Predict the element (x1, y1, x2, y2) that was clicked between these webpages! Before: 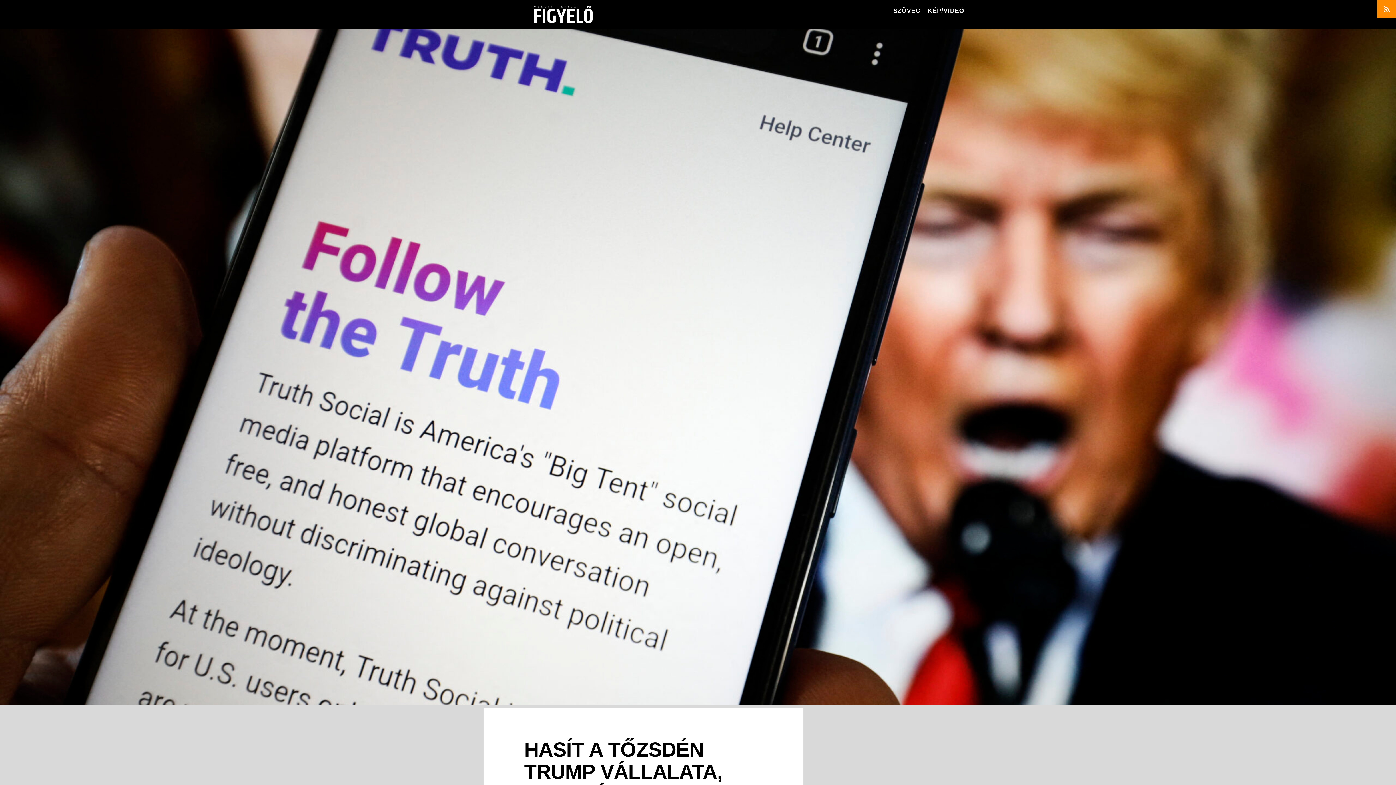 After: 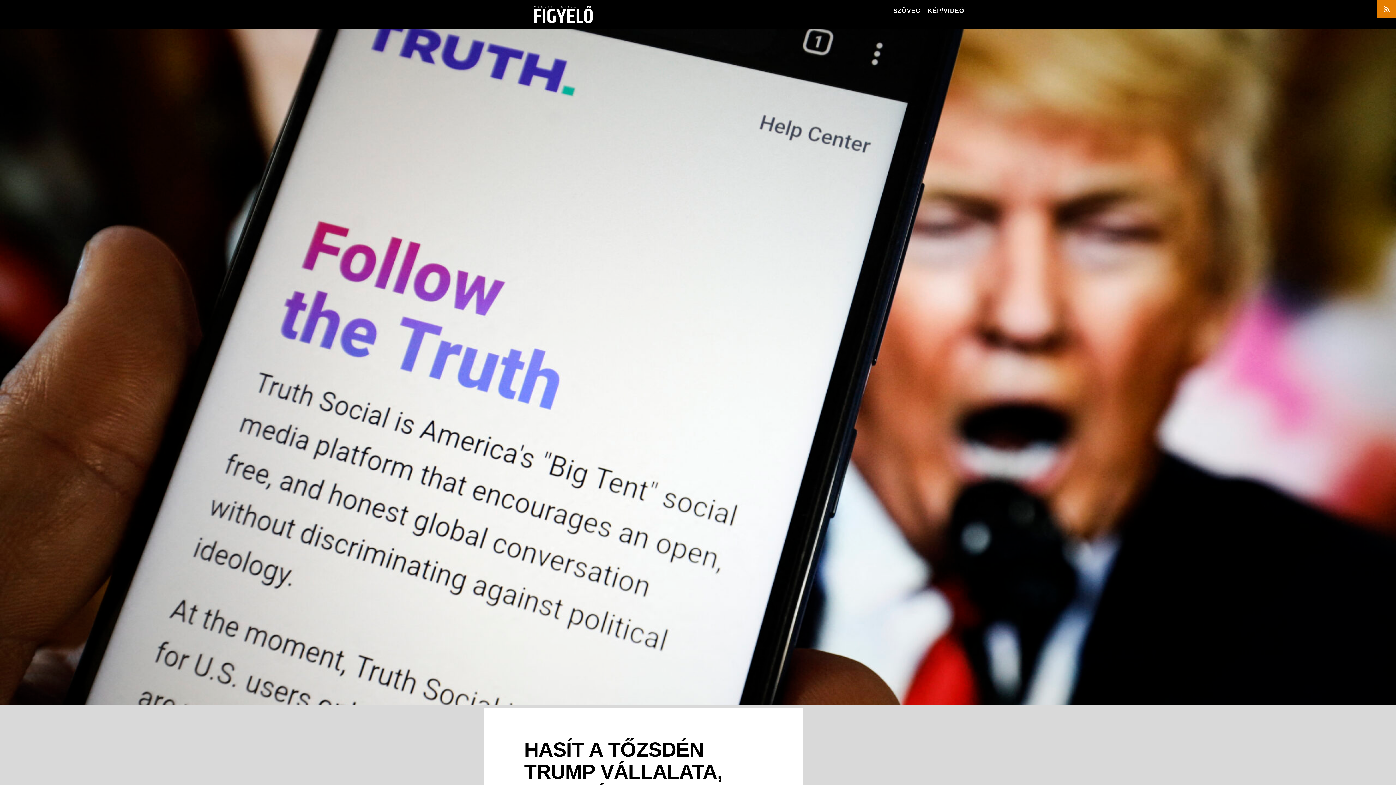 Action: bbox: (1377, 0, 1396, 18)